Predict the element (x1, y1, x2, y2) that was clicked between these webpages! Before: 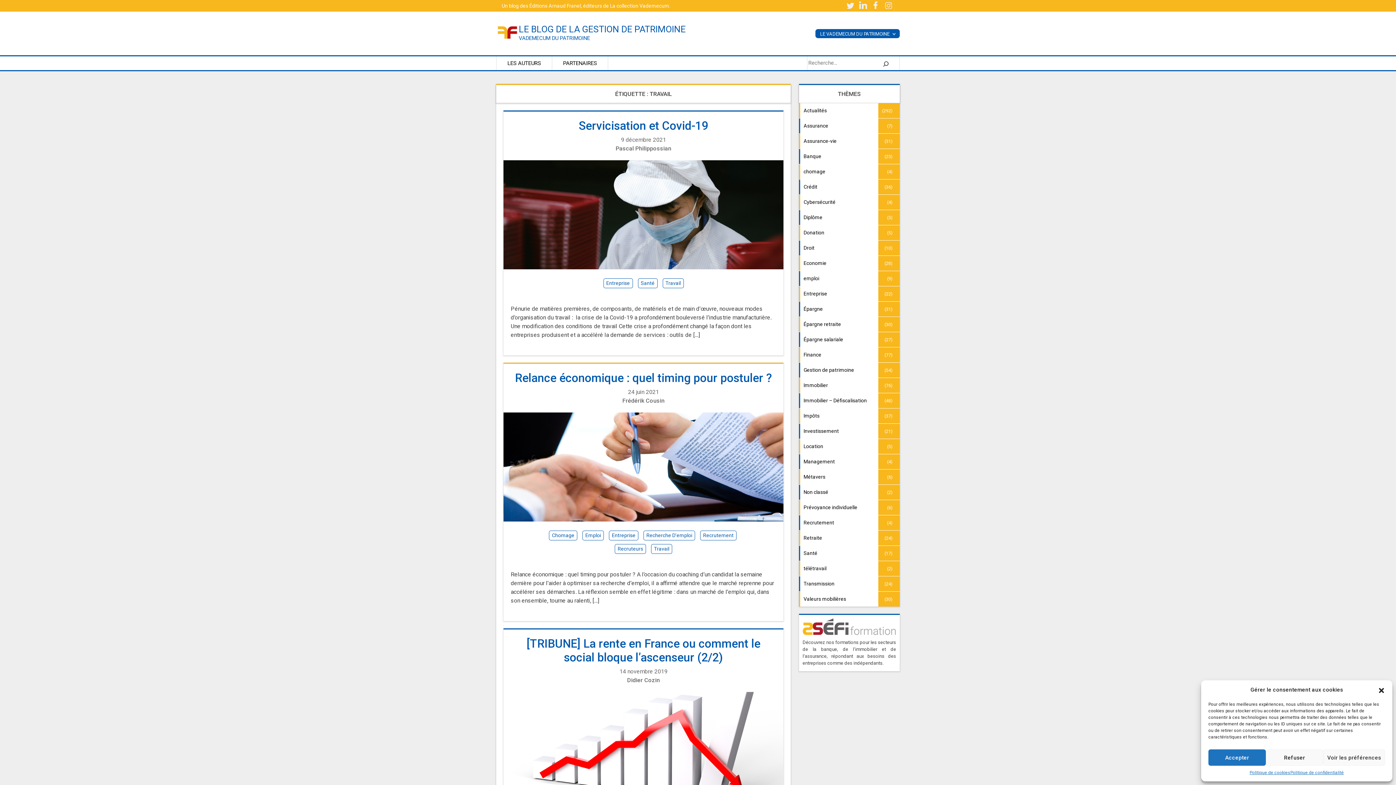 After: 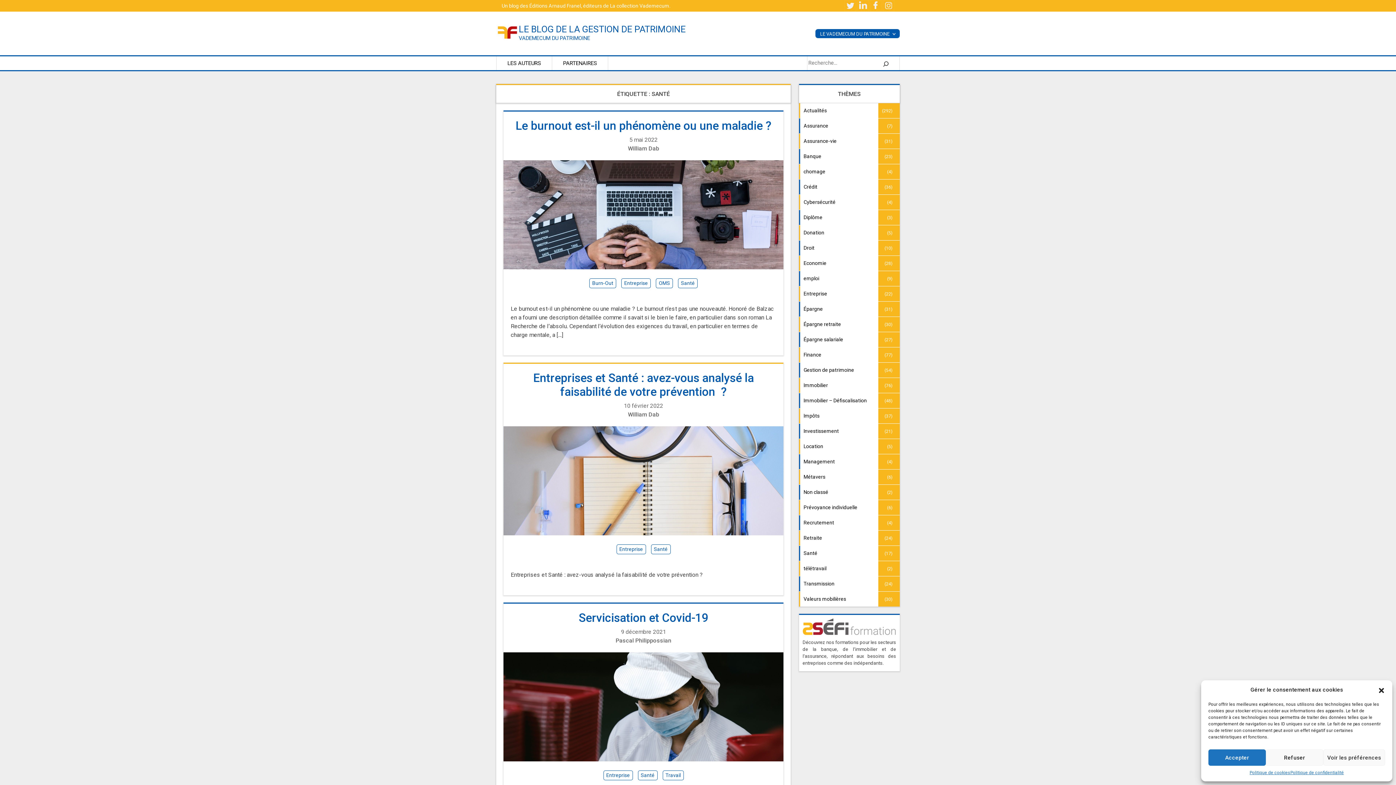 Action: bbox: (638, 278, 657, 288) label: Santé